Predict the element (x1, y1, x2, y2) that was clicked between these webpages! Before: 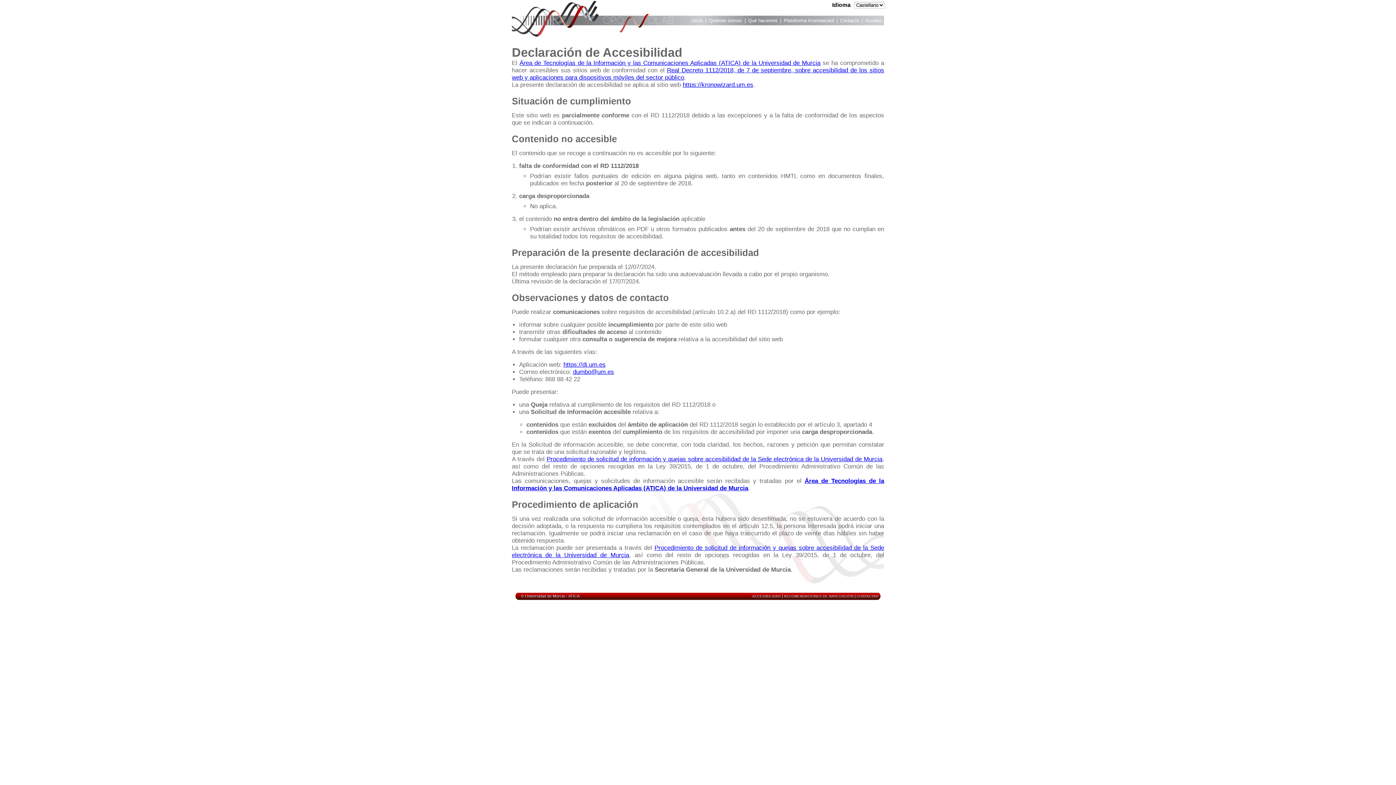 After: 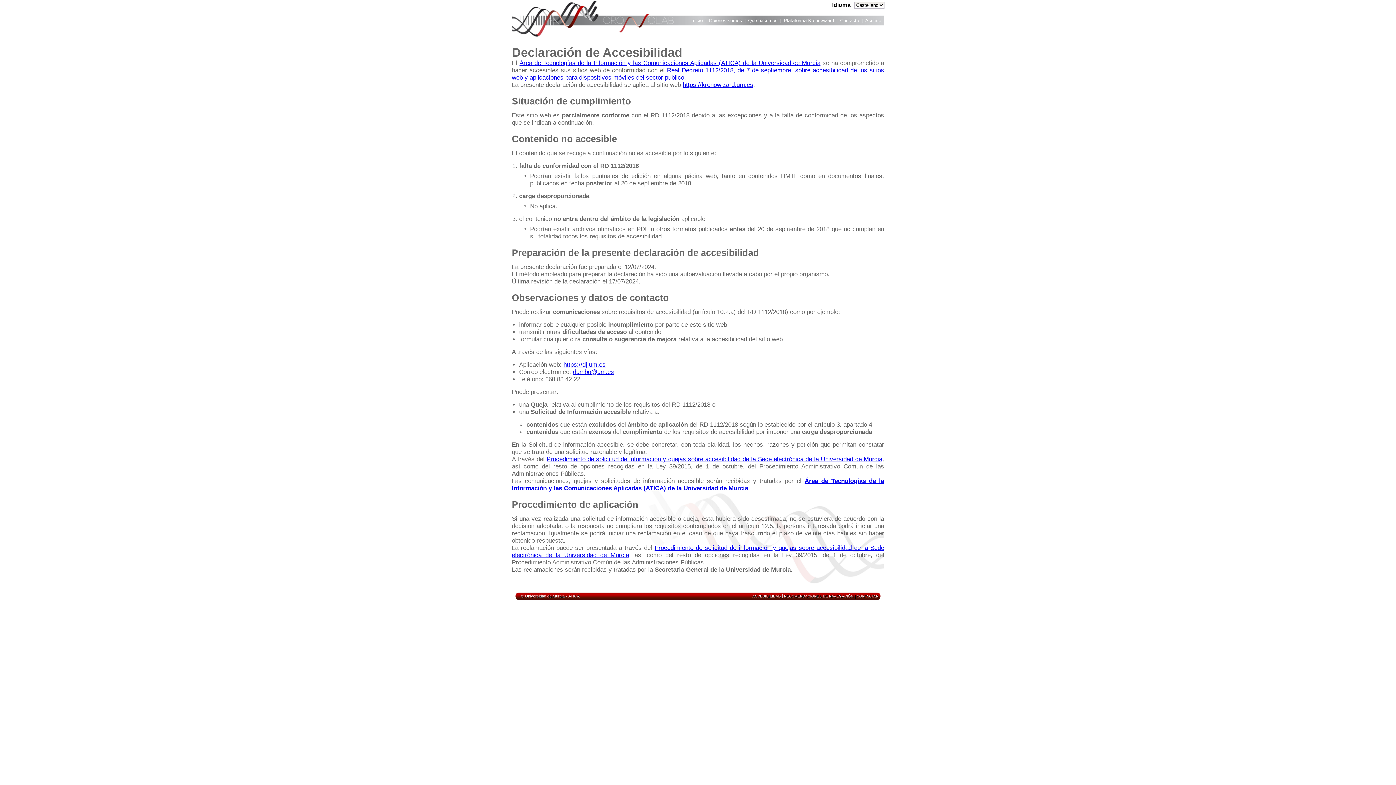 Action: label: ACCESIBILIDAD bbox: (752, 594, 780, 598)